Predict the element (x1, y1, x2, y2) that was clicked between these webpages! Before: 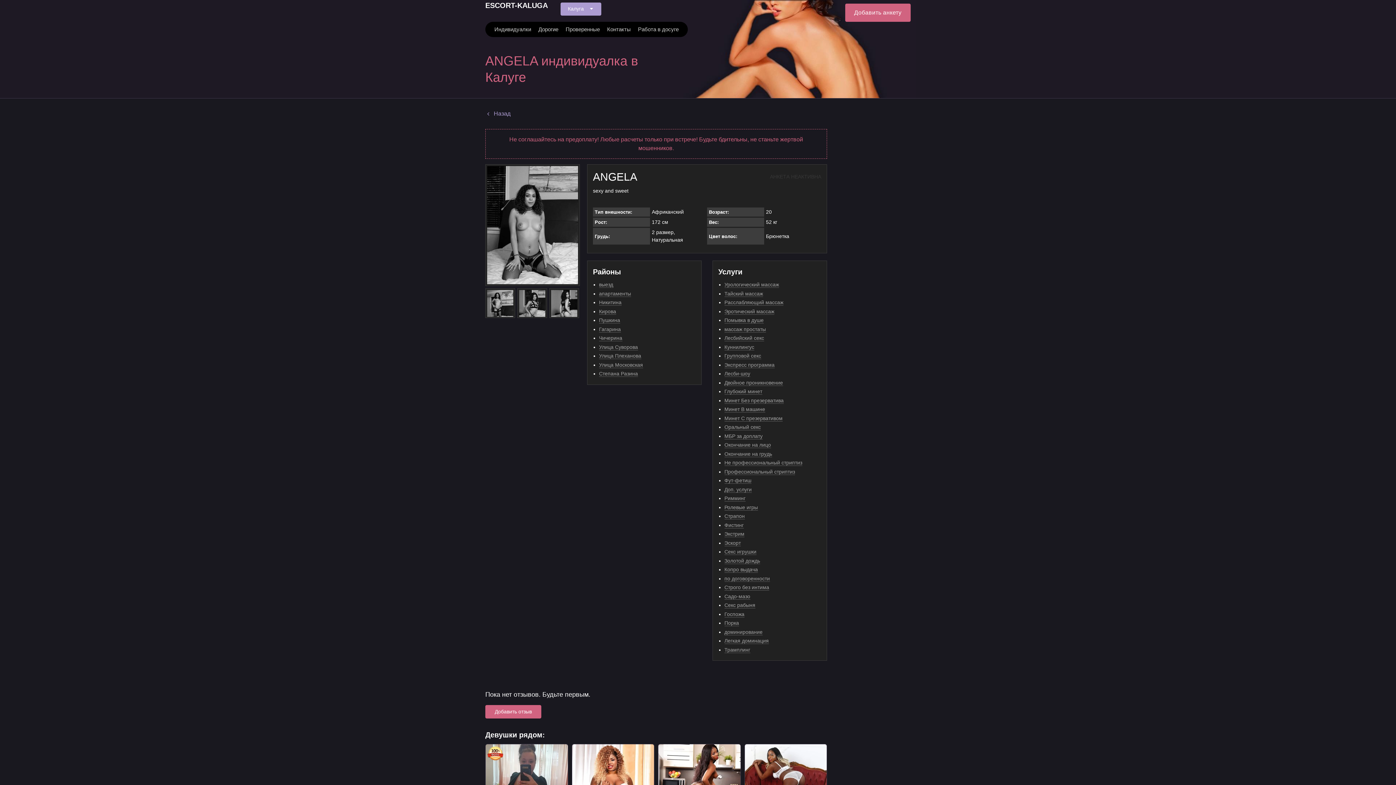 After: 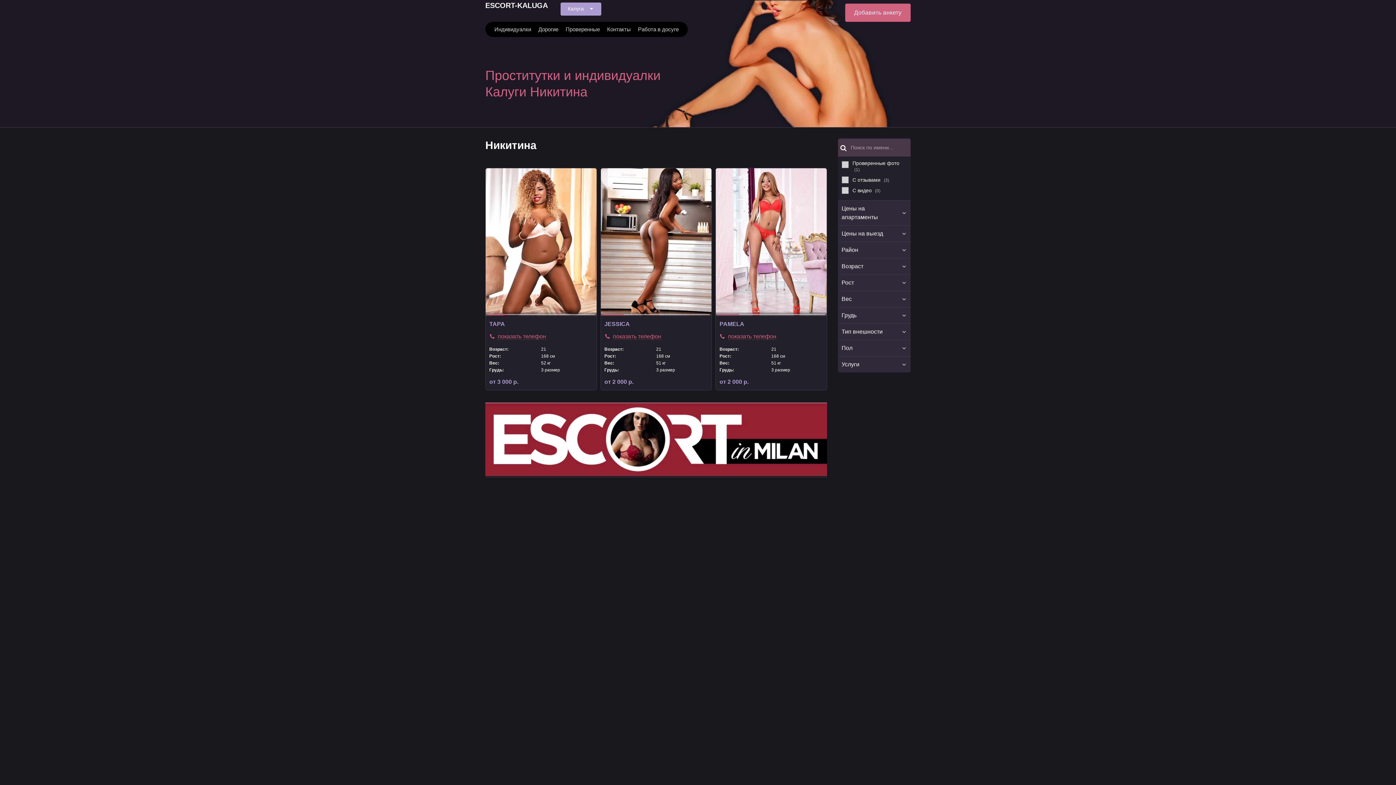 Action: label: Никитина bbox: (599, 299, 621, 305)